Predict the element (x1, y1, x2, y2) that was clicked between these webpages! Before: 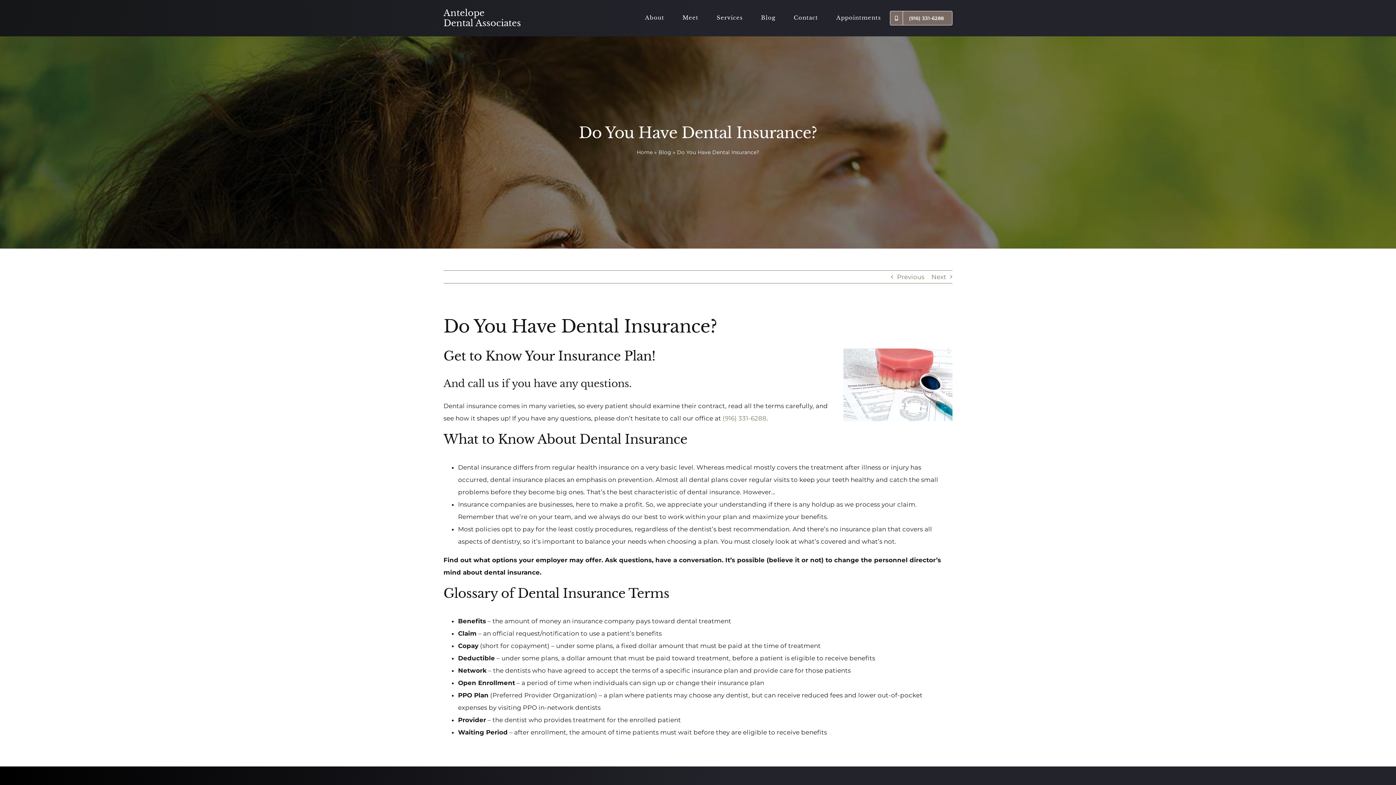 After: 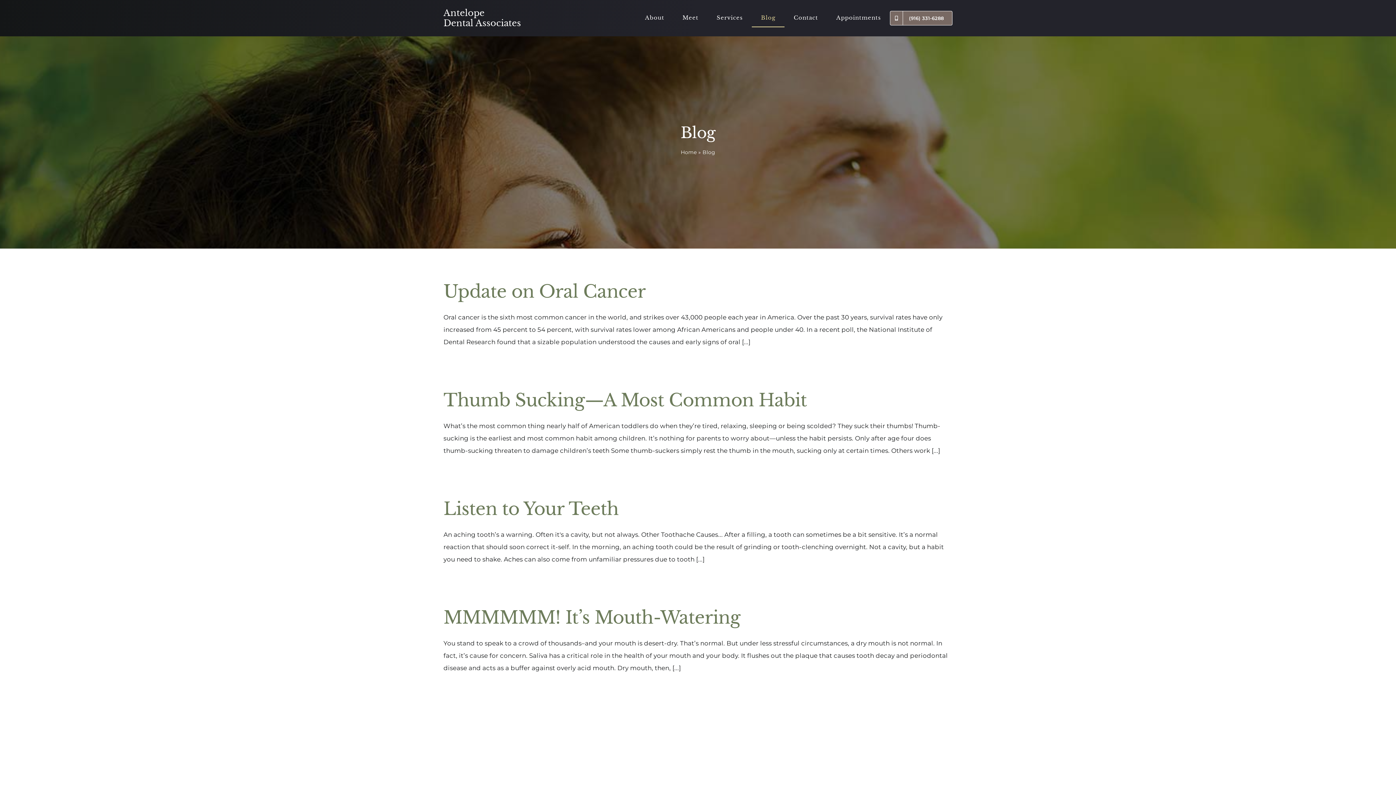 Action: label: Blog bbox: (752, 9, 784, 27)